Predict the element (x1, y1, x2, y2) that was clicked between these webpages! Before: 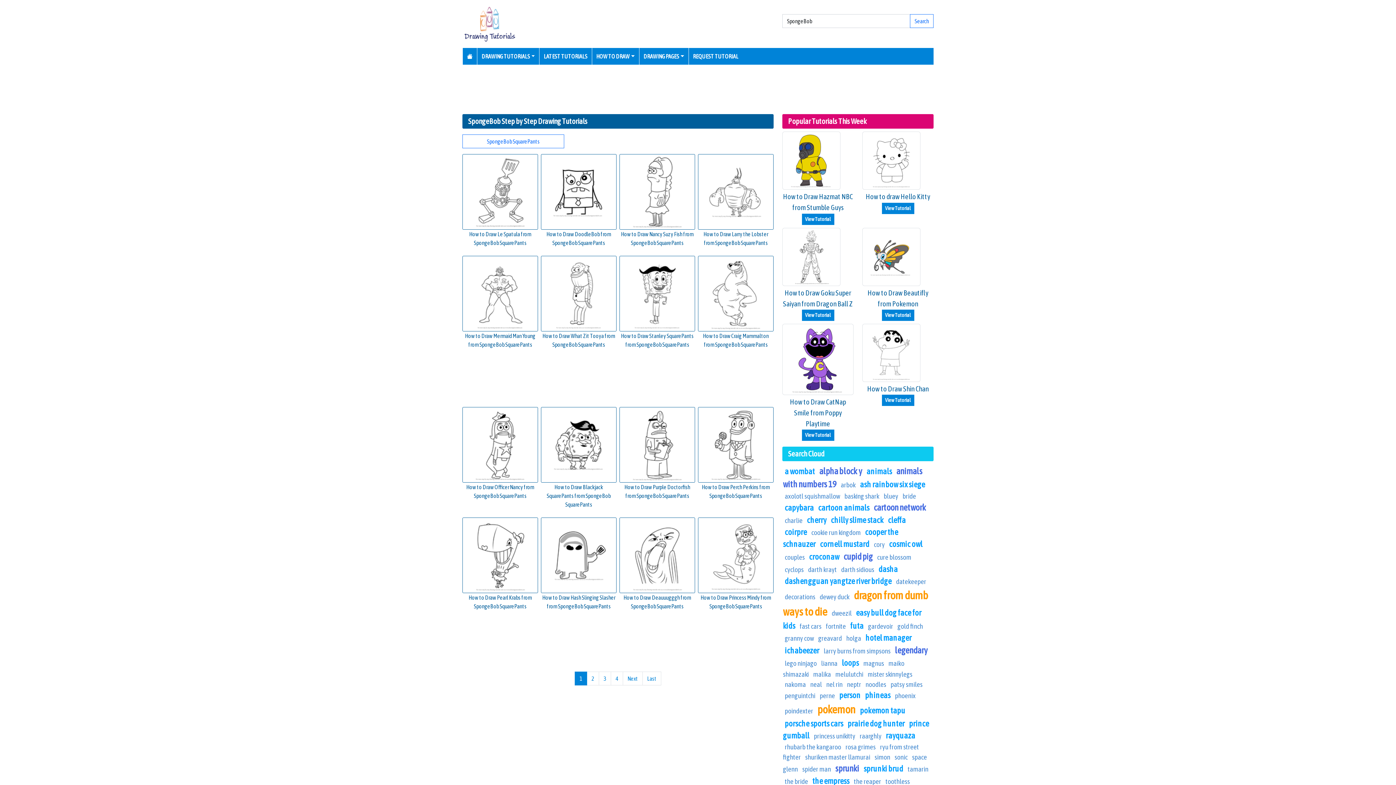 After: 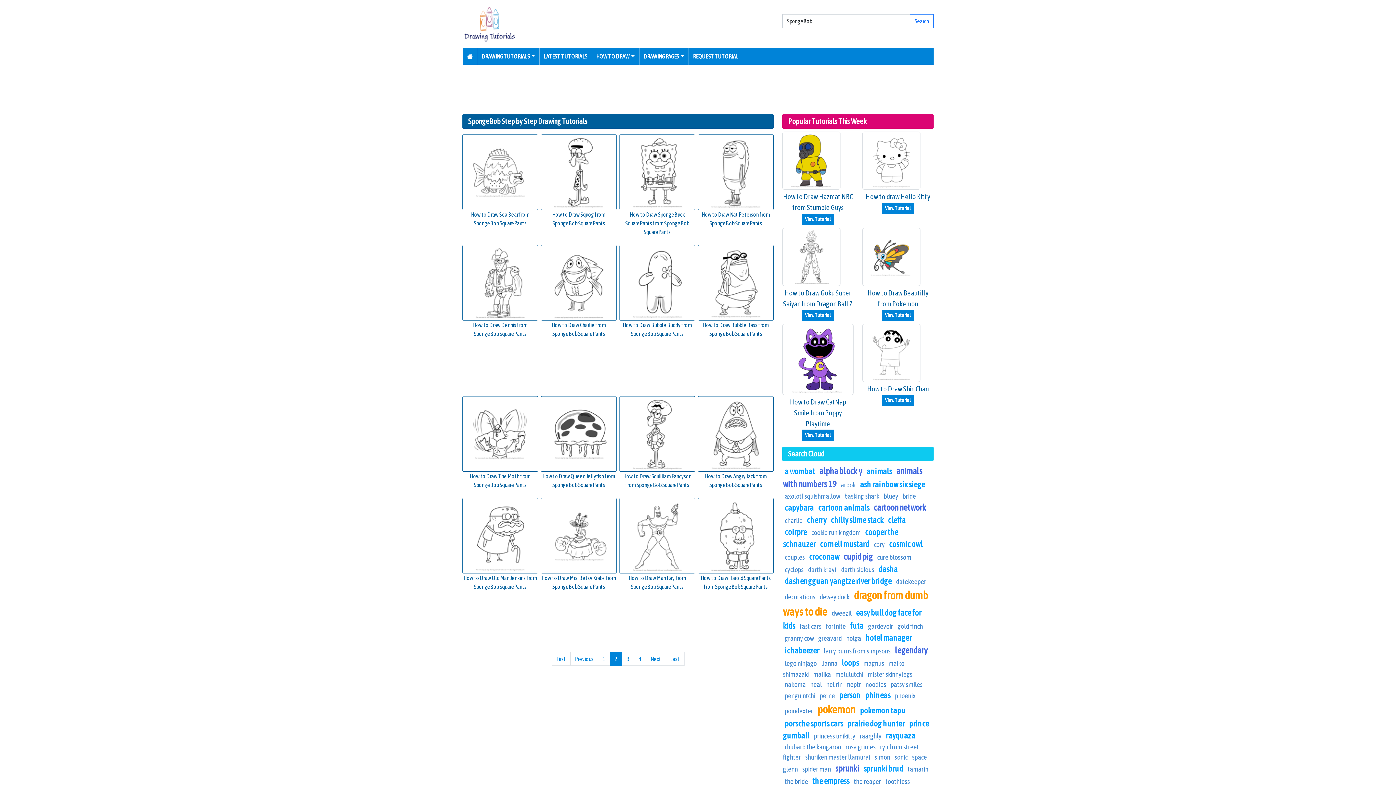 Action: label: 2 bbox: (586, 672, 599, 685)